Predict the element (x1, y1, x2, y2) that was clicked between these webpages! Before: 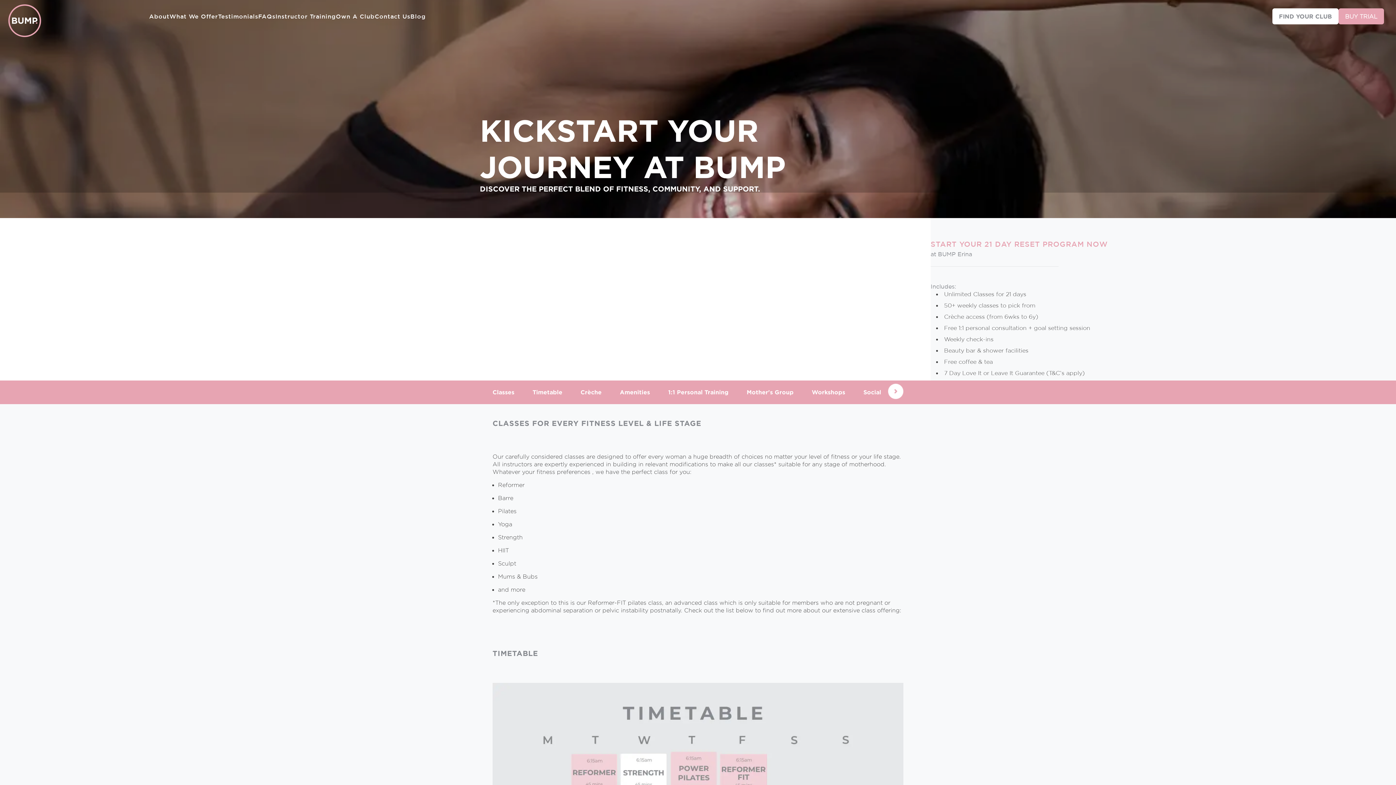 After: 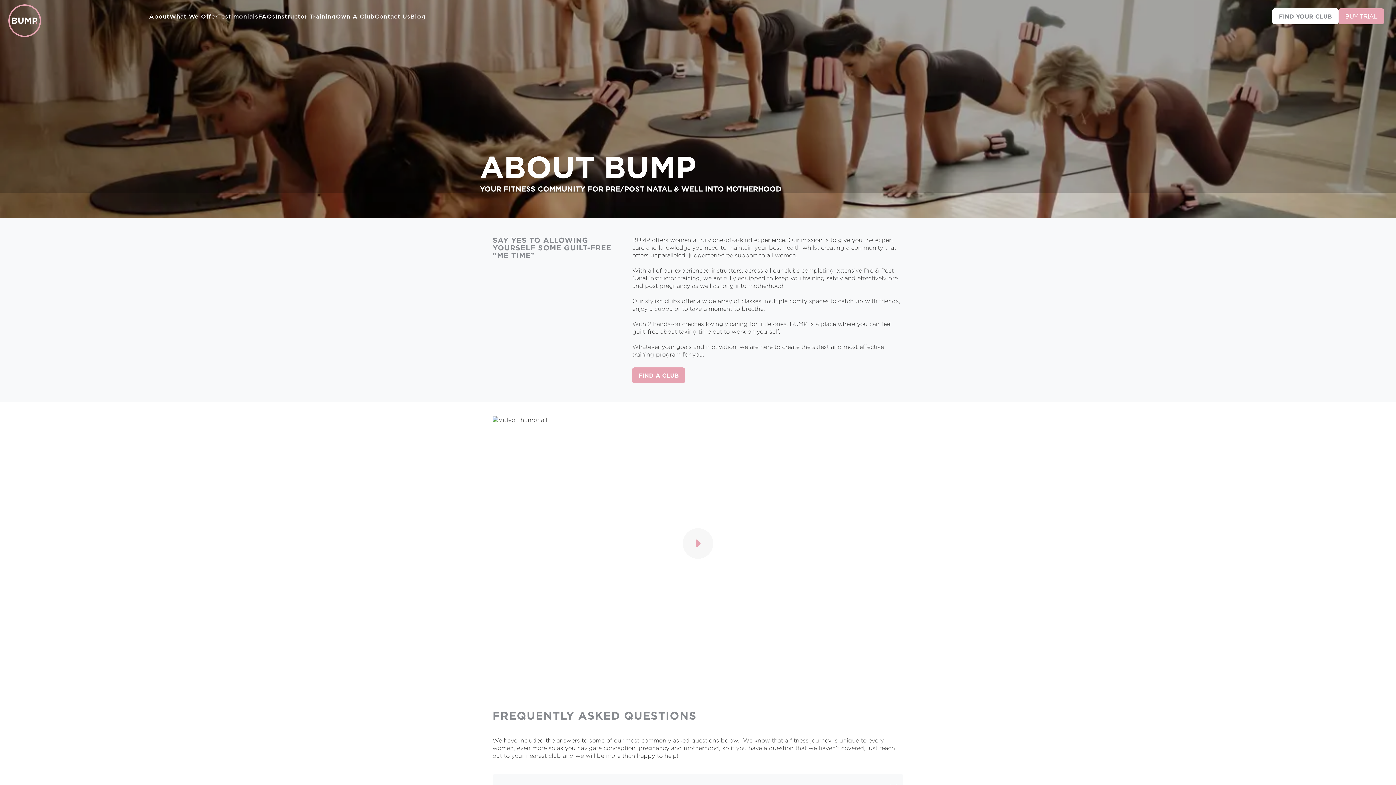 Action: bbox: (149, 12, 169, 19) label: About